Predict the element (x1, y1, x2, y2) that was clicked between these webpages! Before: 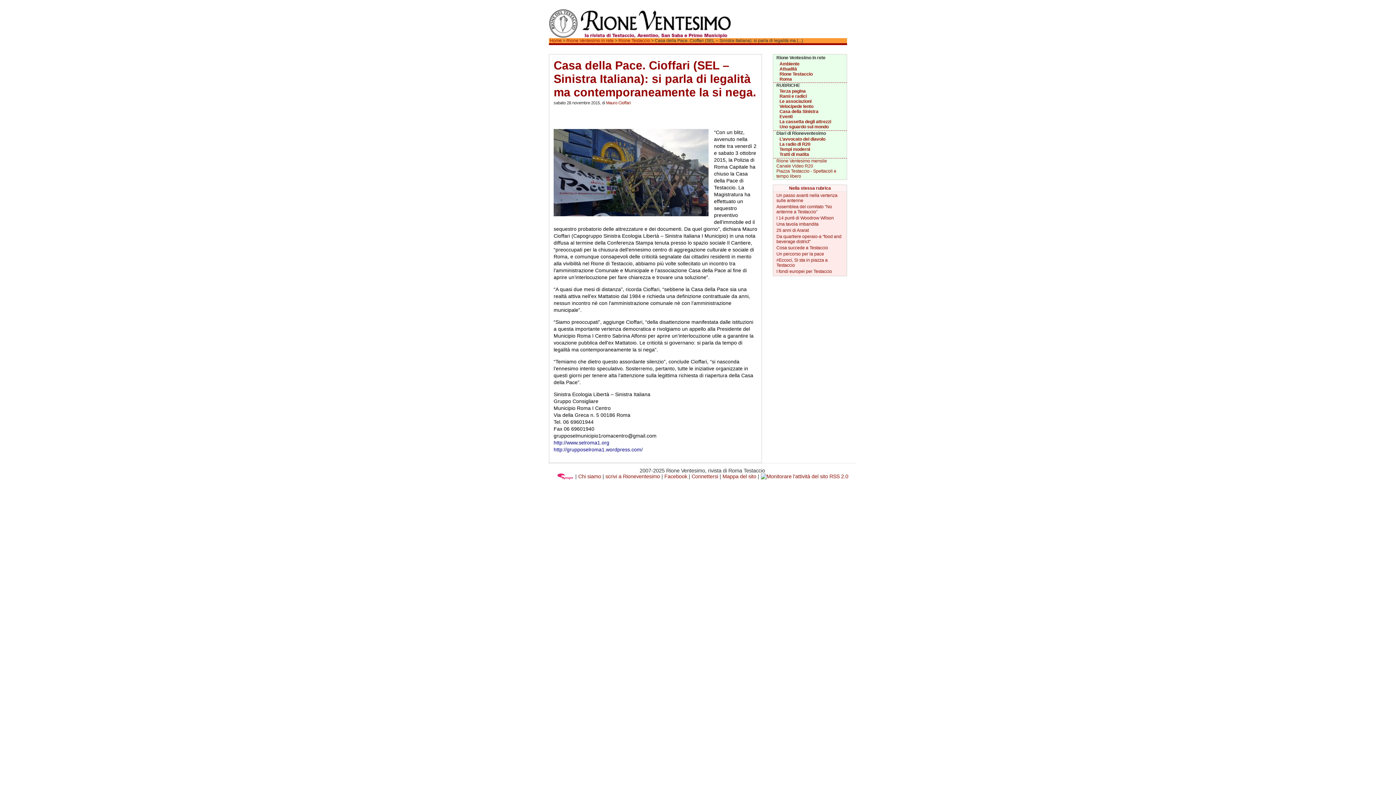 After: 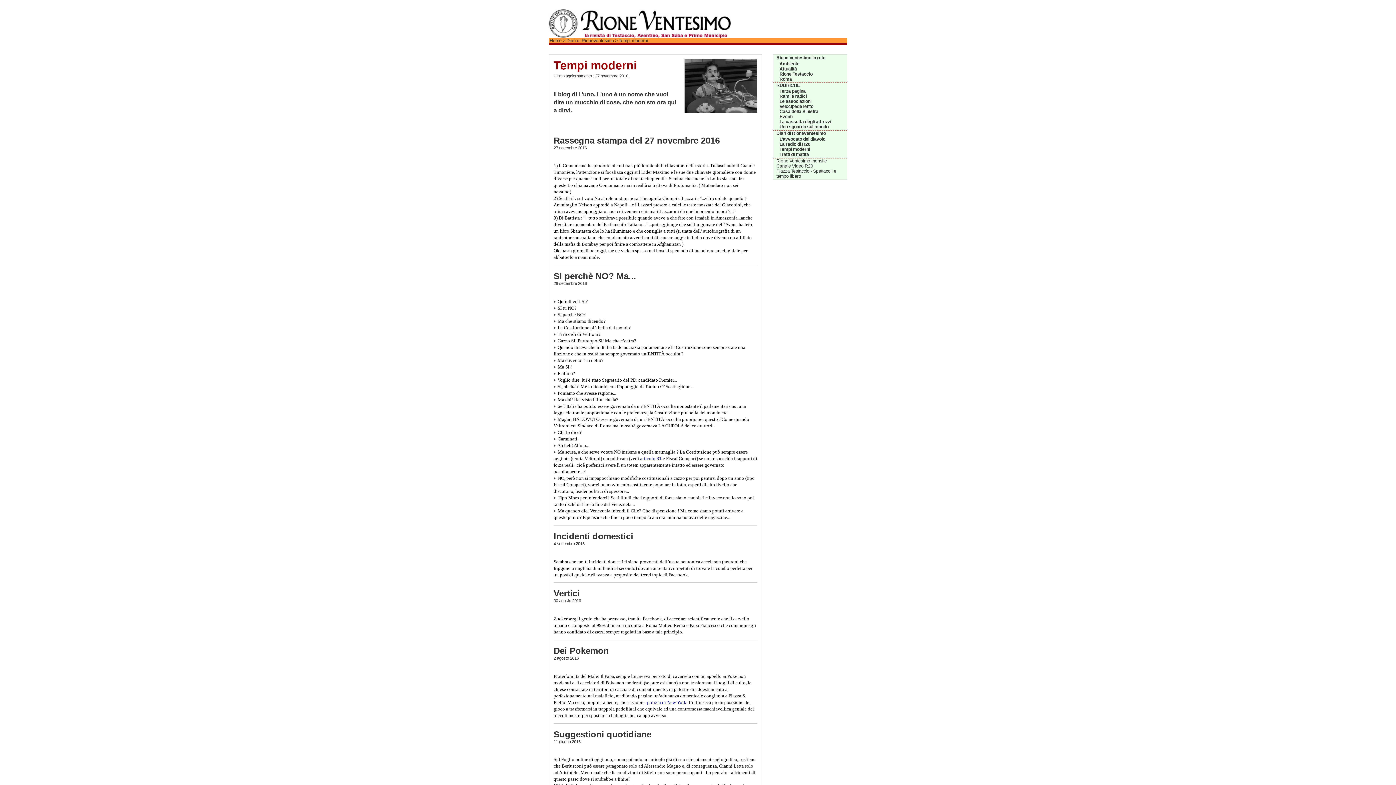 Action: bbox: (779, 147, 810, 152) label: Tempi moderni